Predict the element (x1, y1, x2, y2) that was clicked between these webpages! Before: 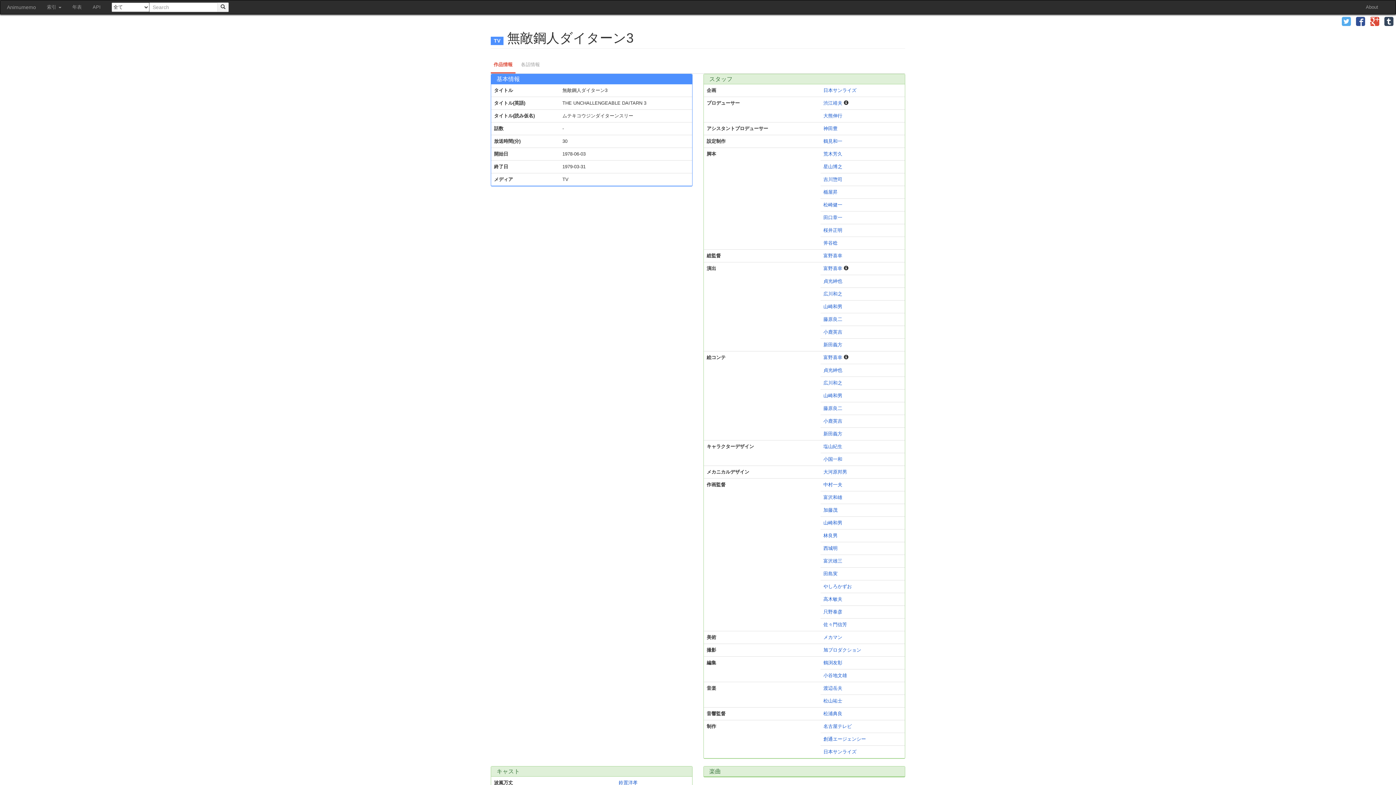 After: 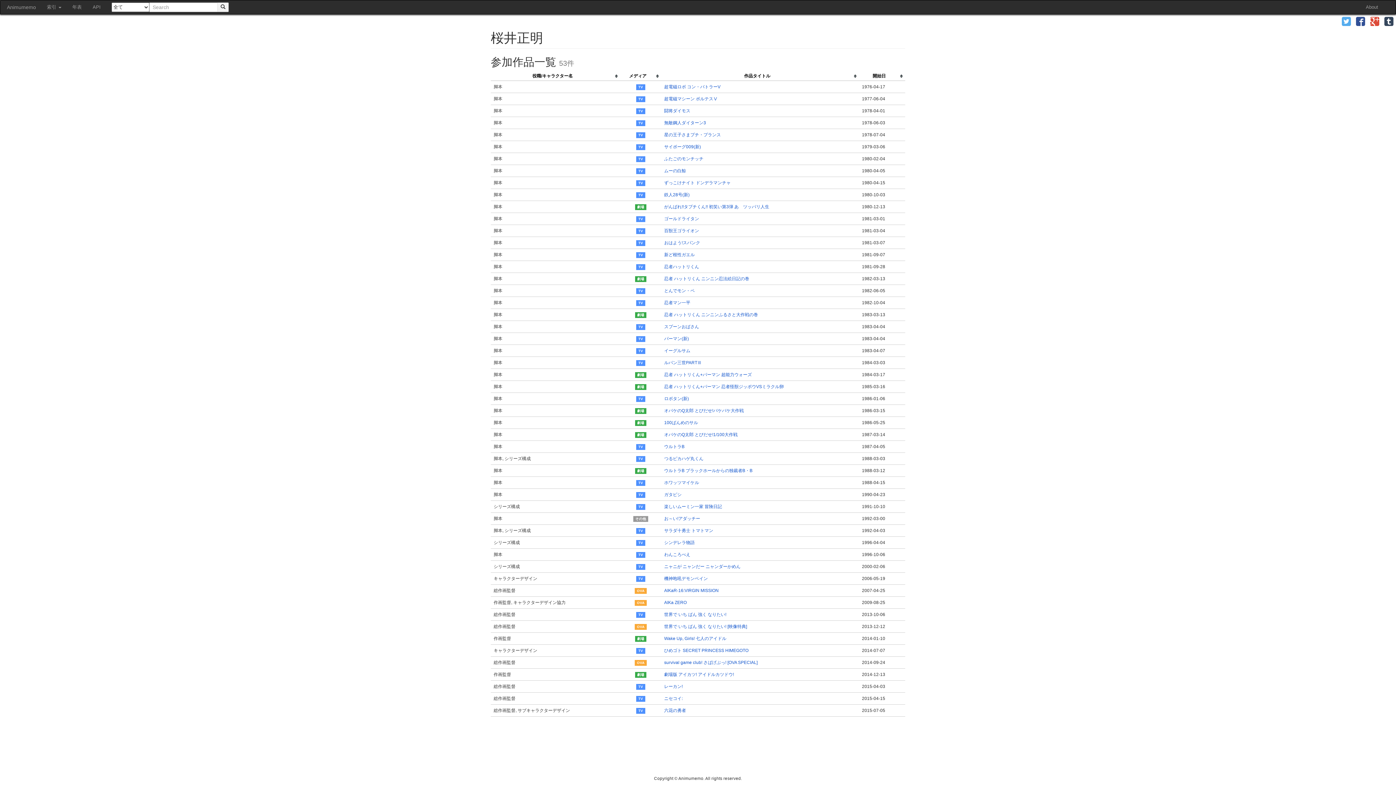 Action: bbox: (823, 227, 842, 233) label: 桜井正明